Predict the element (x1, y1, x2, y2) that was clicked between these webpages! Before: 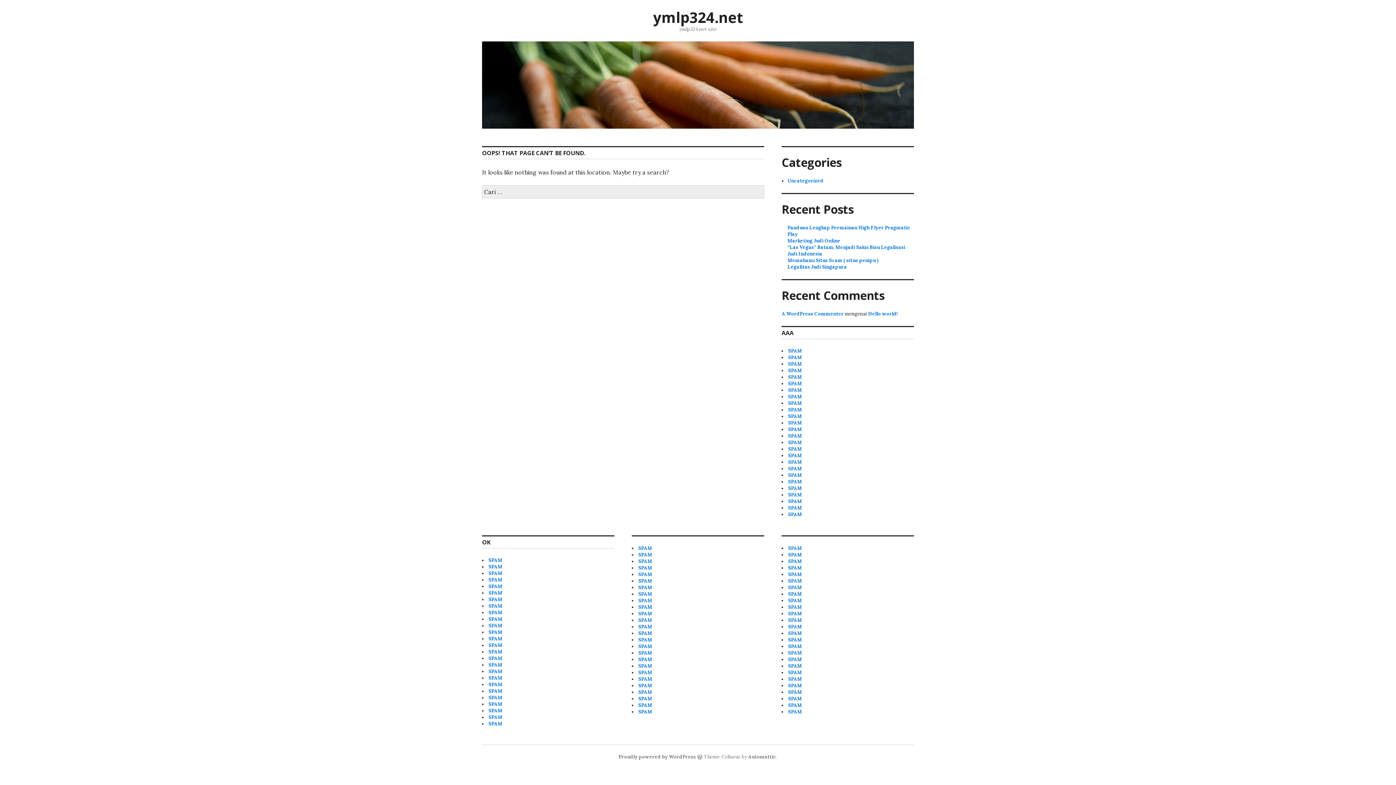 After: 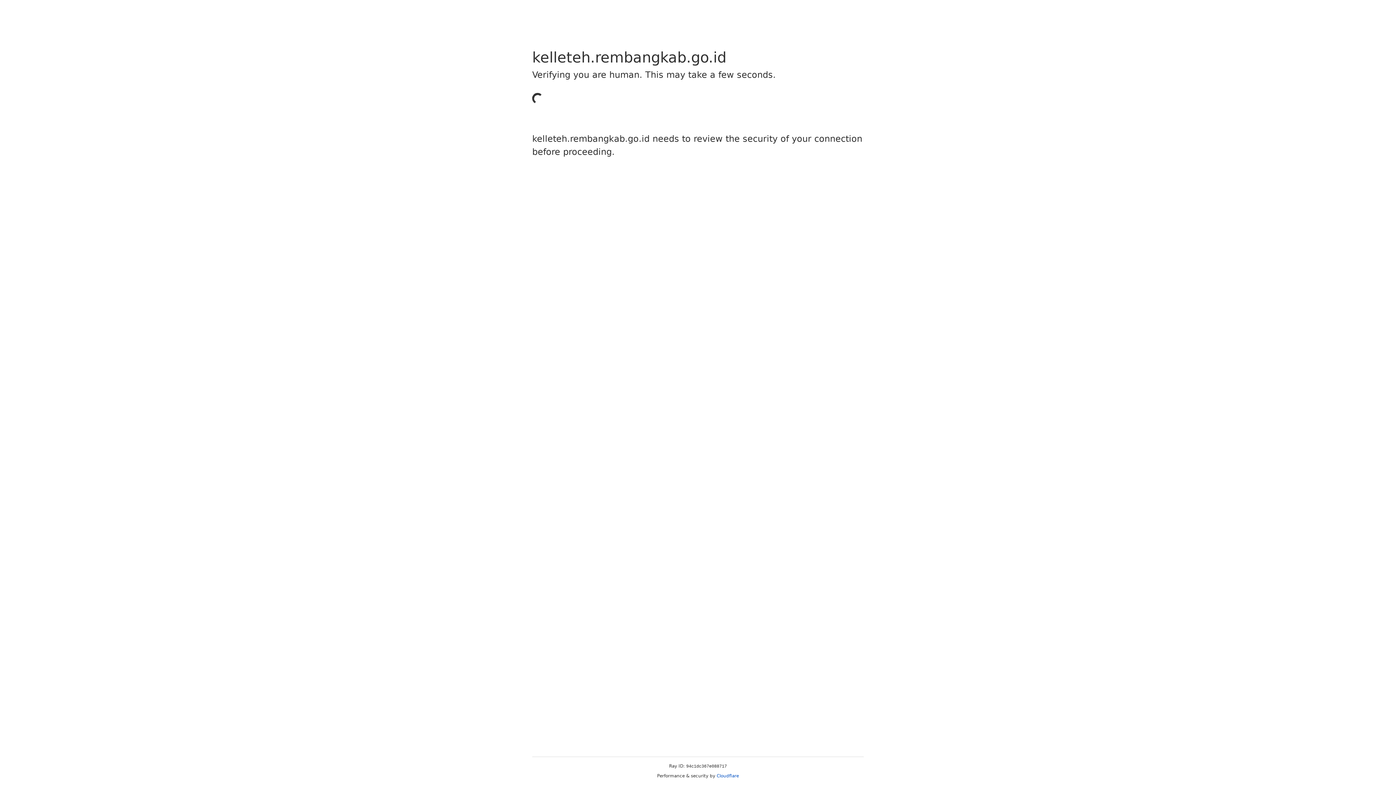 Action: bbox: (788, 498, 802, 504) label: SPAM